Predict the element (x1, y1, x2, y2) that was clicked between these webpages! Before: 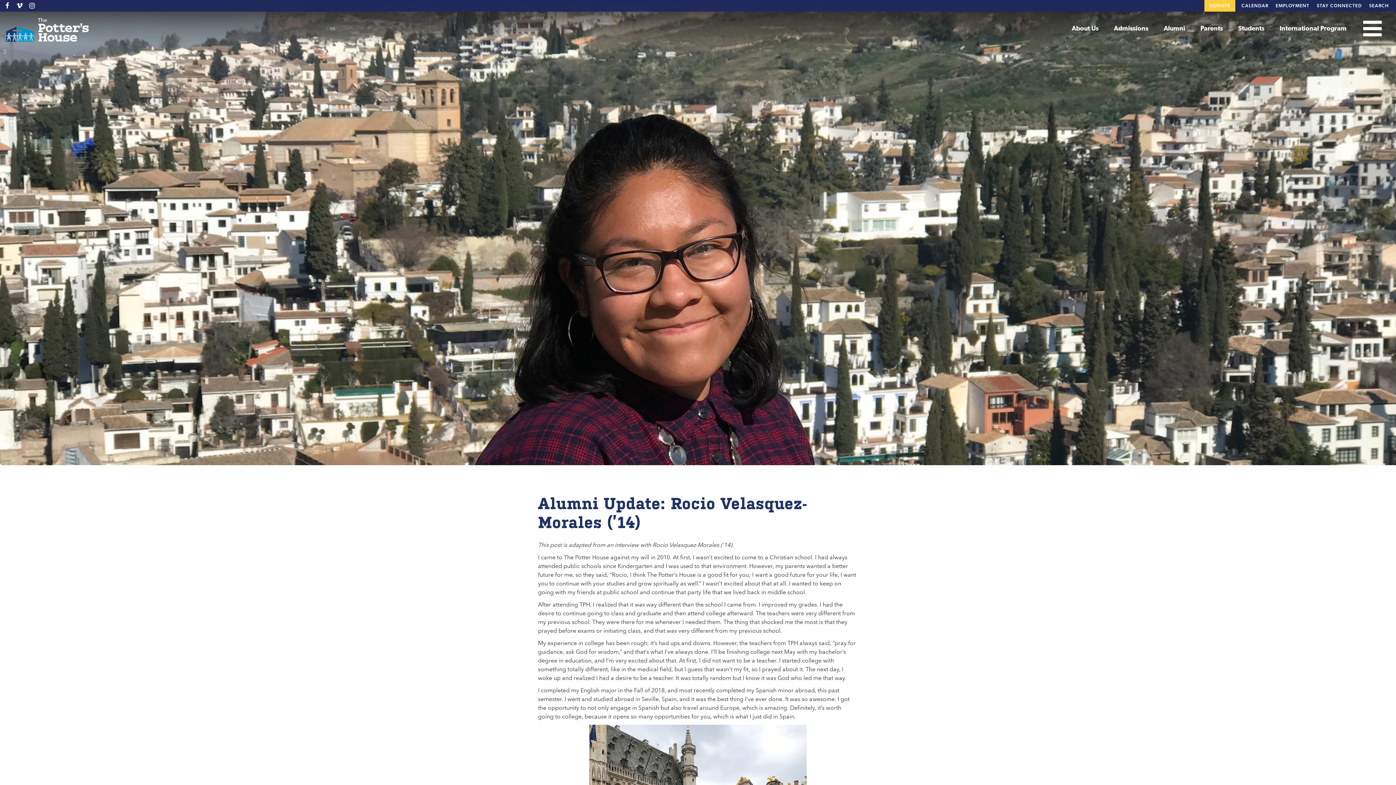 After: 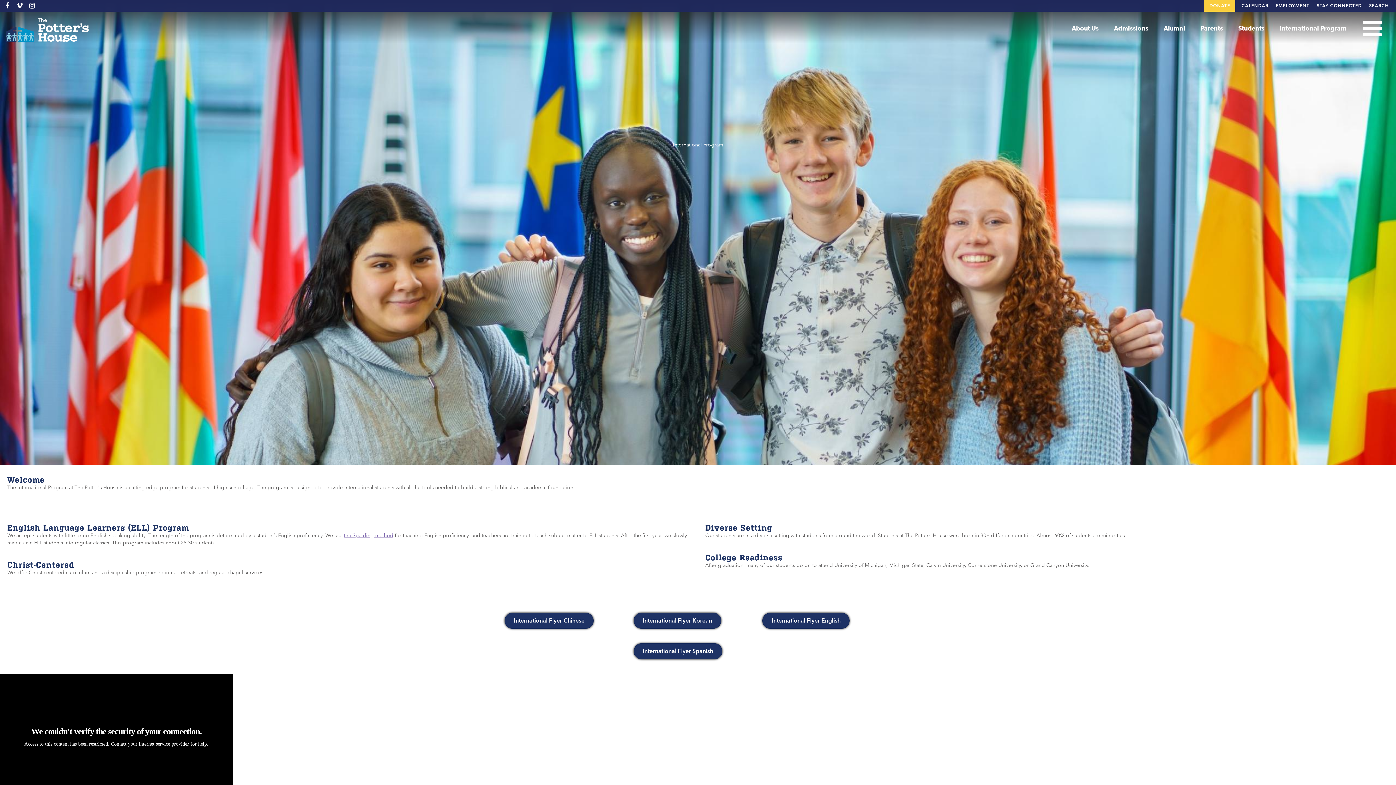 Action: bbox: (1274, 22, 1352, 35) label: International Program